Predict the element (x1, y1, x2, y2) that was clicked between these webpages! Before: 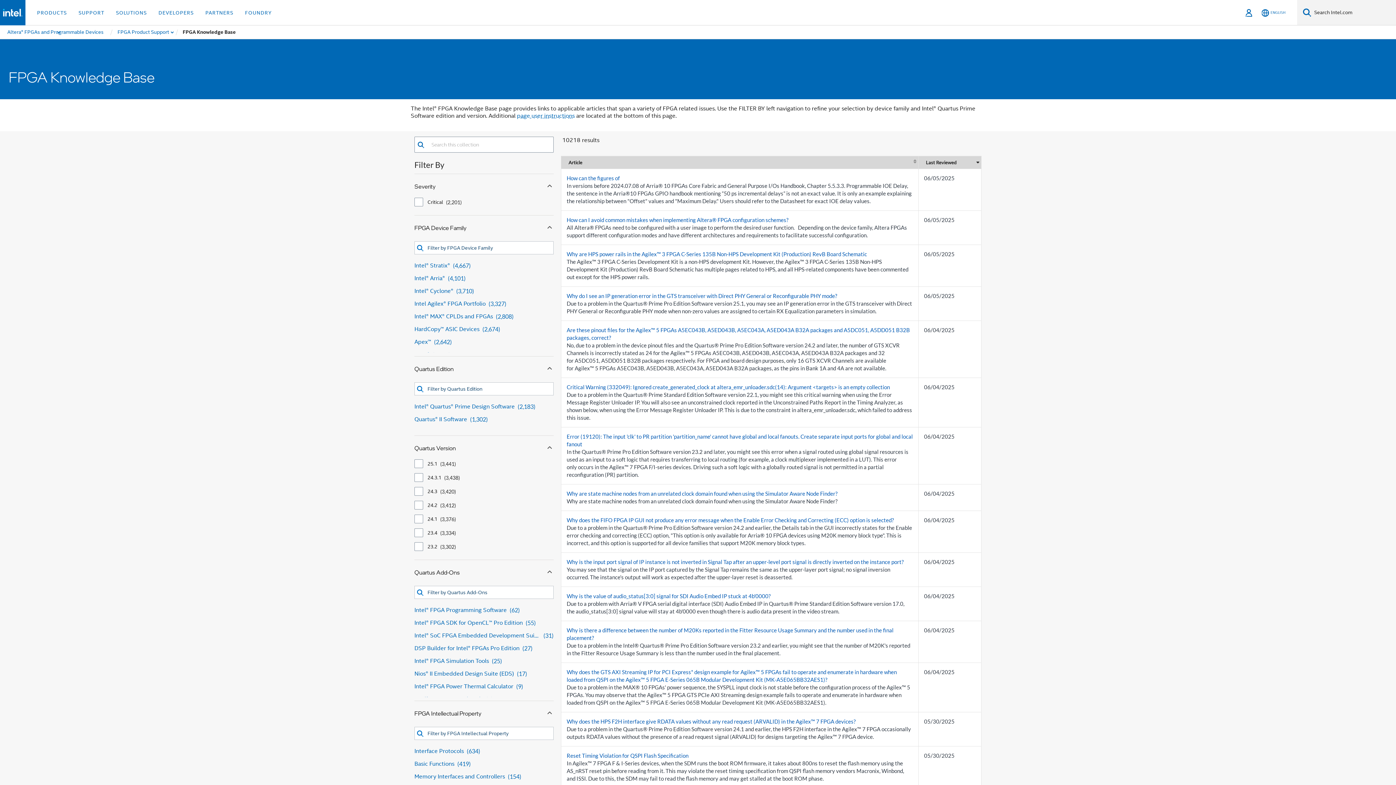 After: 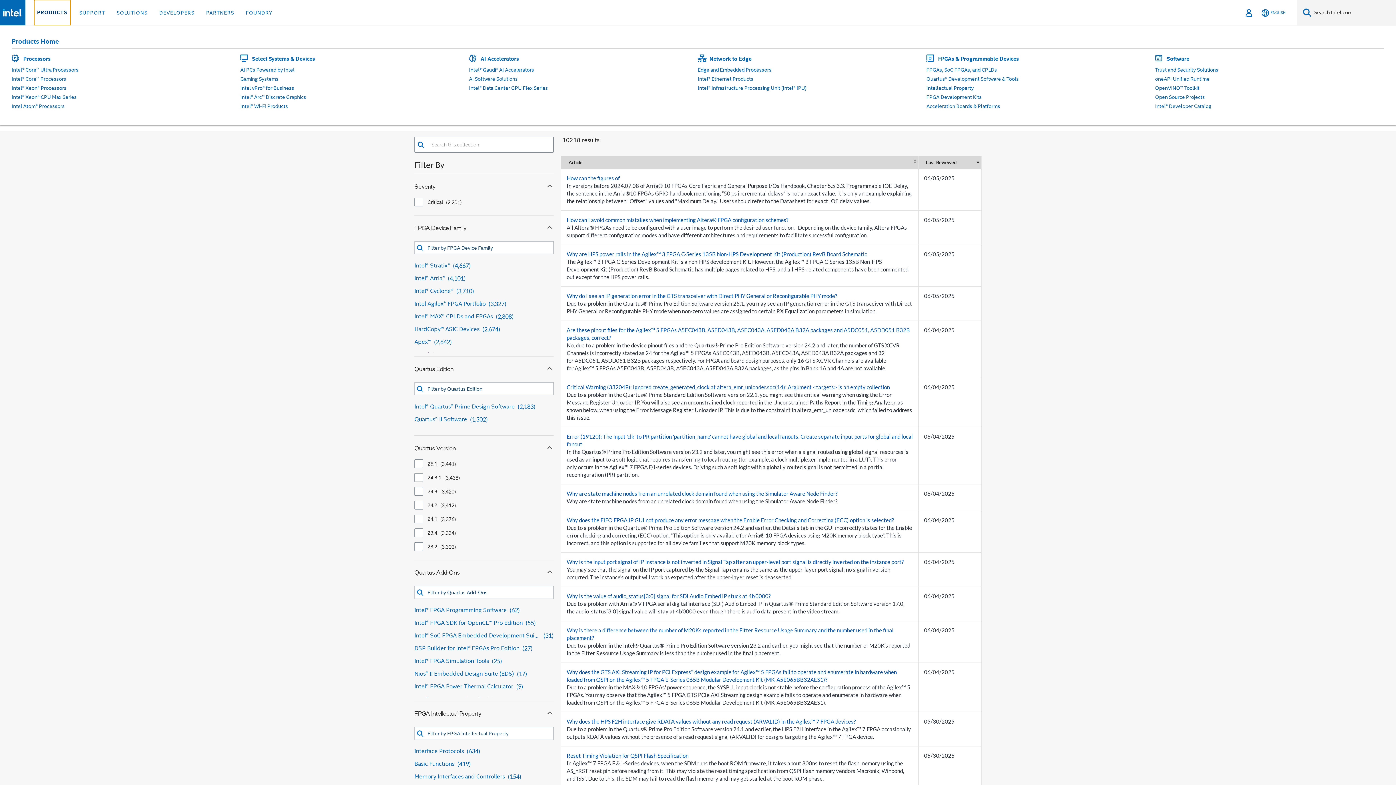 Action: label: PRODUCTS bbox: (34, 0, 69, 25)